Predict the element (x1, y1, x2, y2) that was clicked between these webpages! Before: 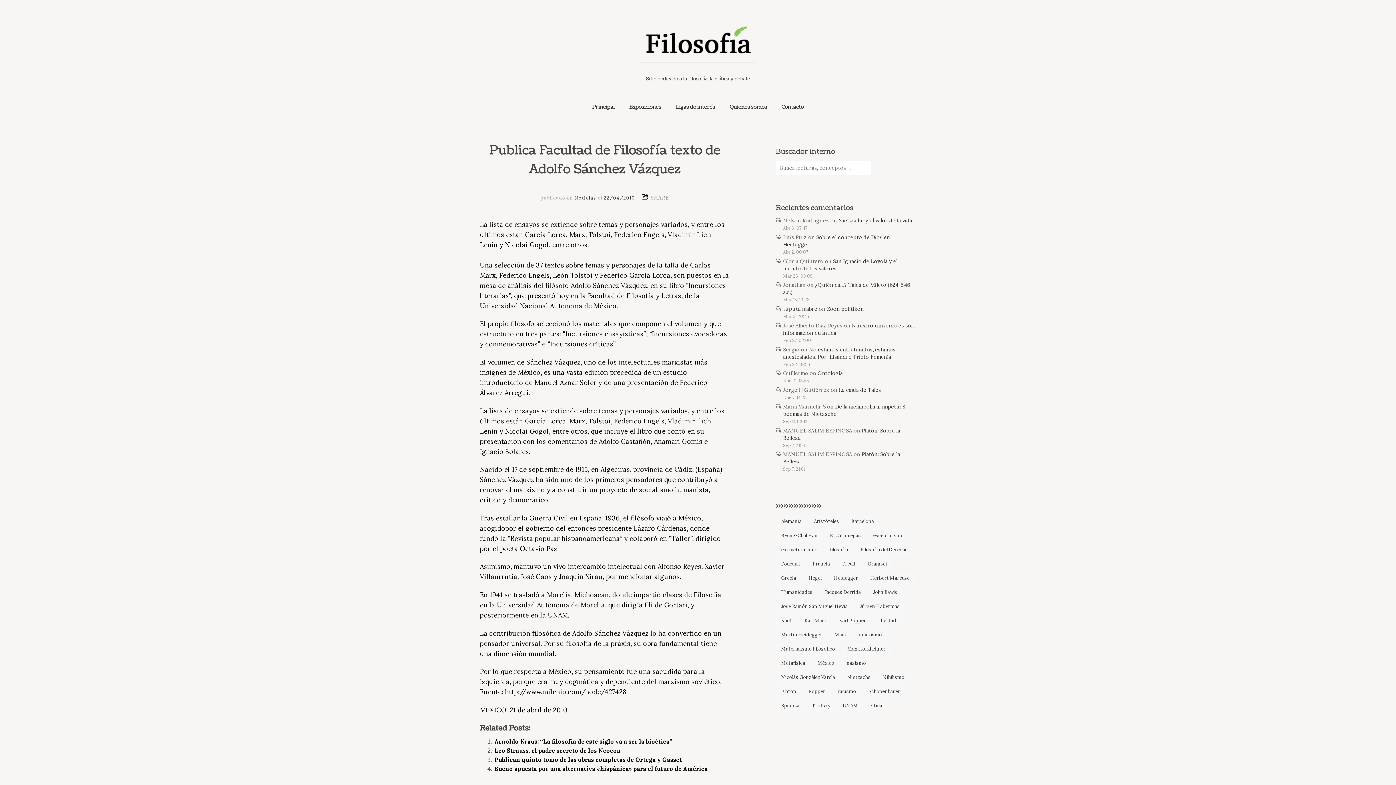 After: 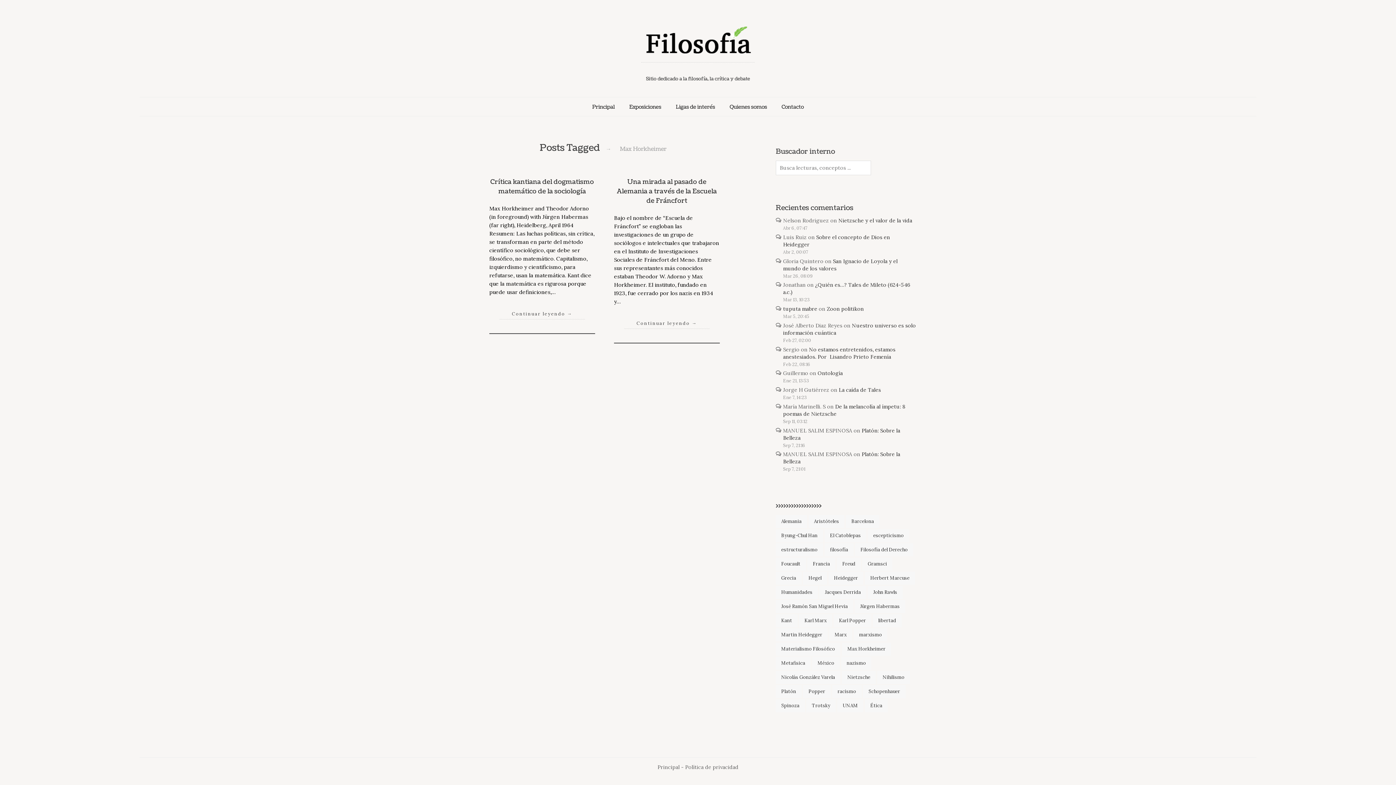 Action: label: Max Horkheimer (2 elementos) bbox: (842, 642, 891, 655)